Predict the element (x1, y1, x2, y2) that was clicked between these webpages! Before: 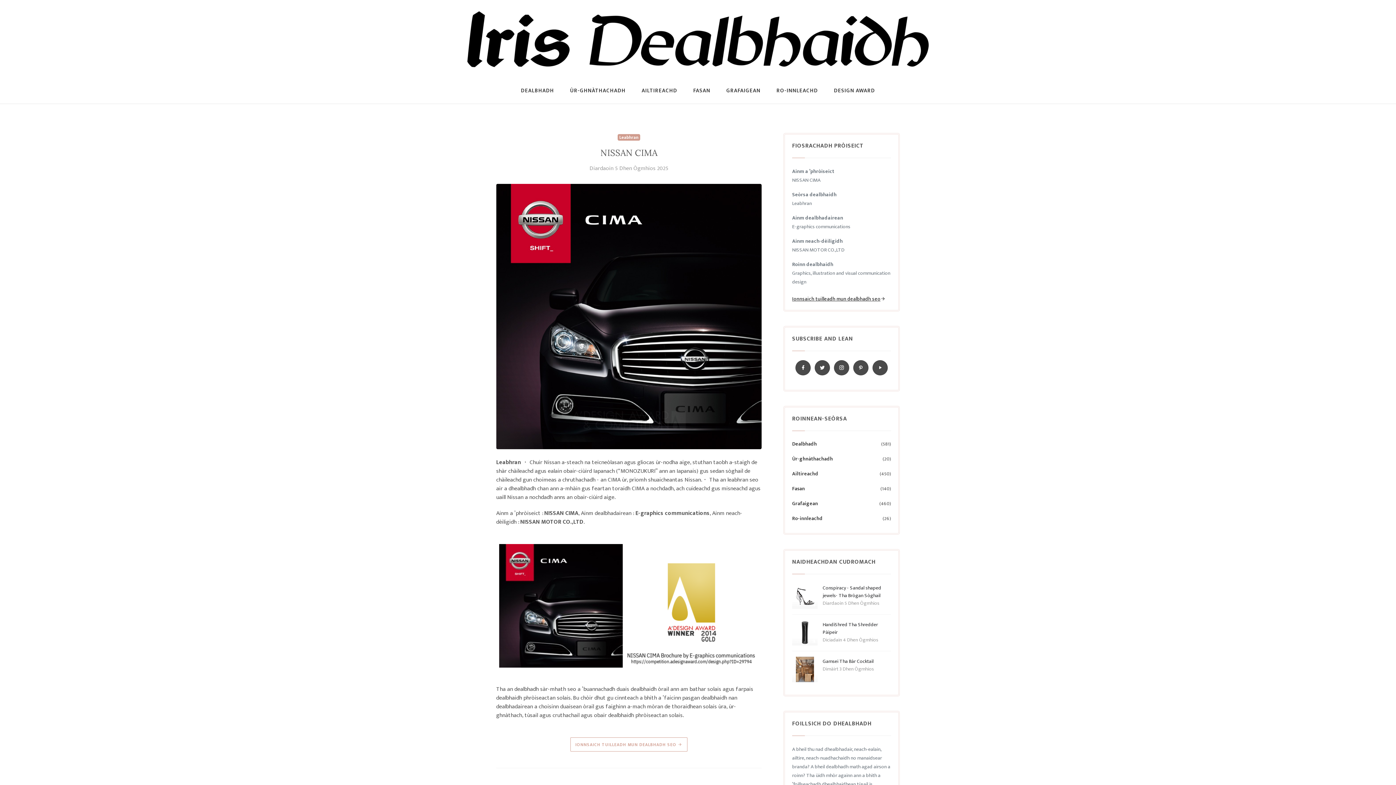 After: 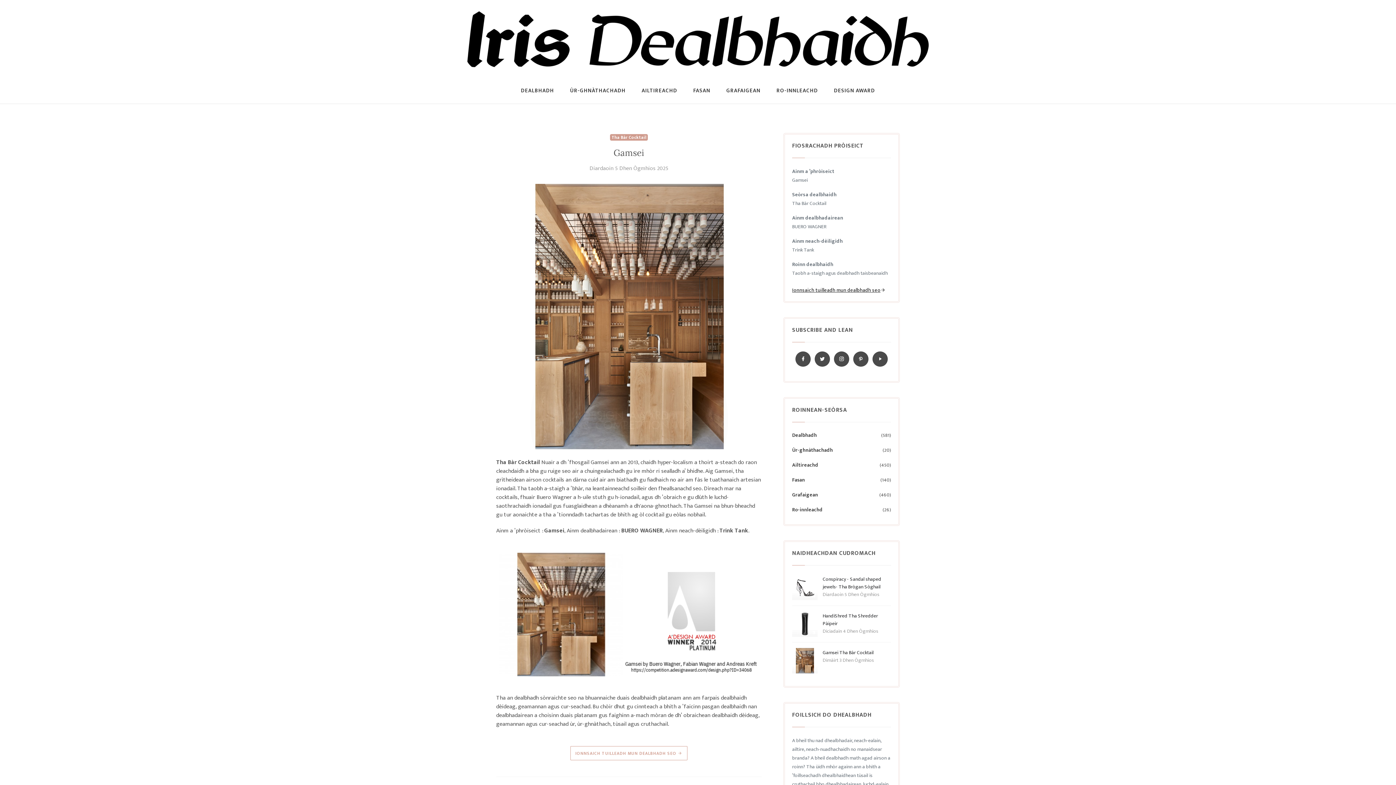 Action: bbox: (792, 665, 817, 673)